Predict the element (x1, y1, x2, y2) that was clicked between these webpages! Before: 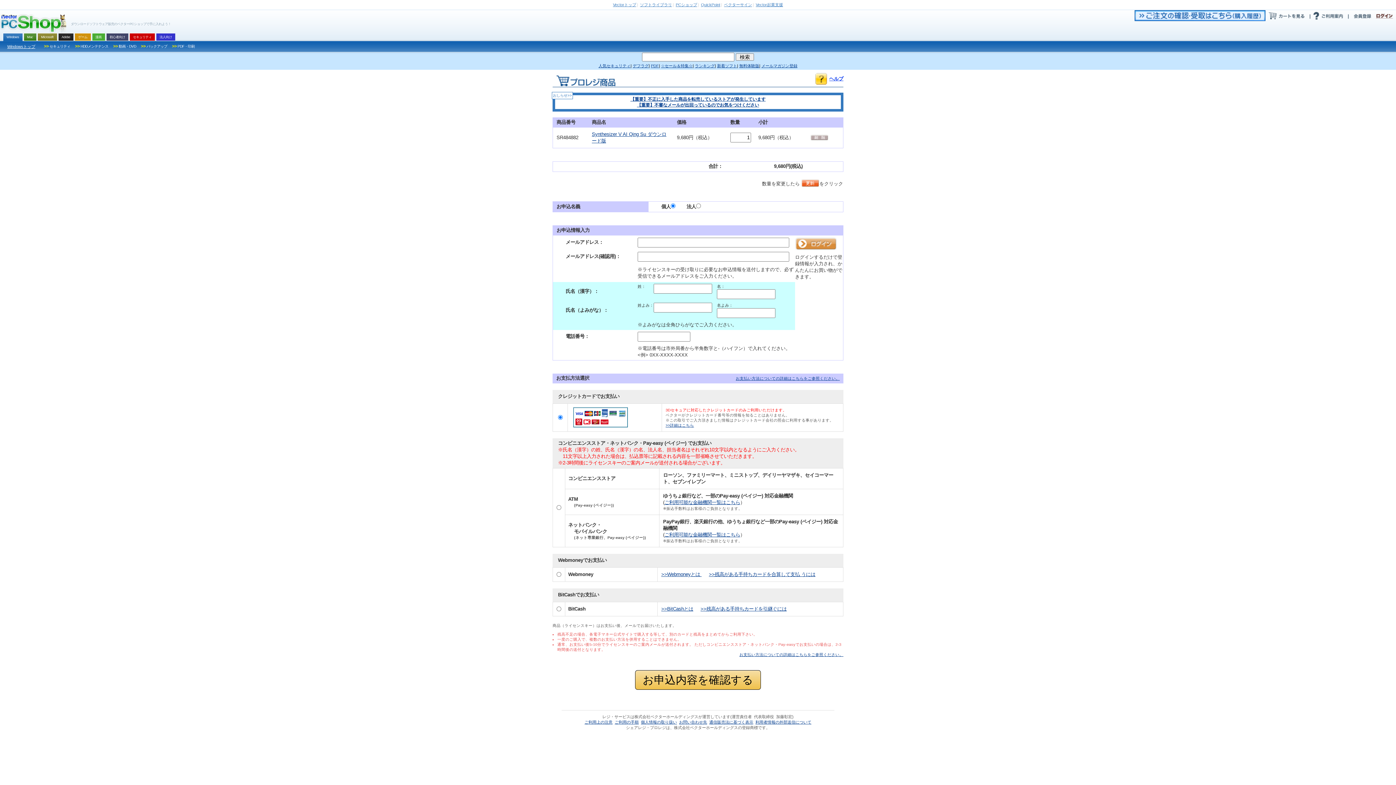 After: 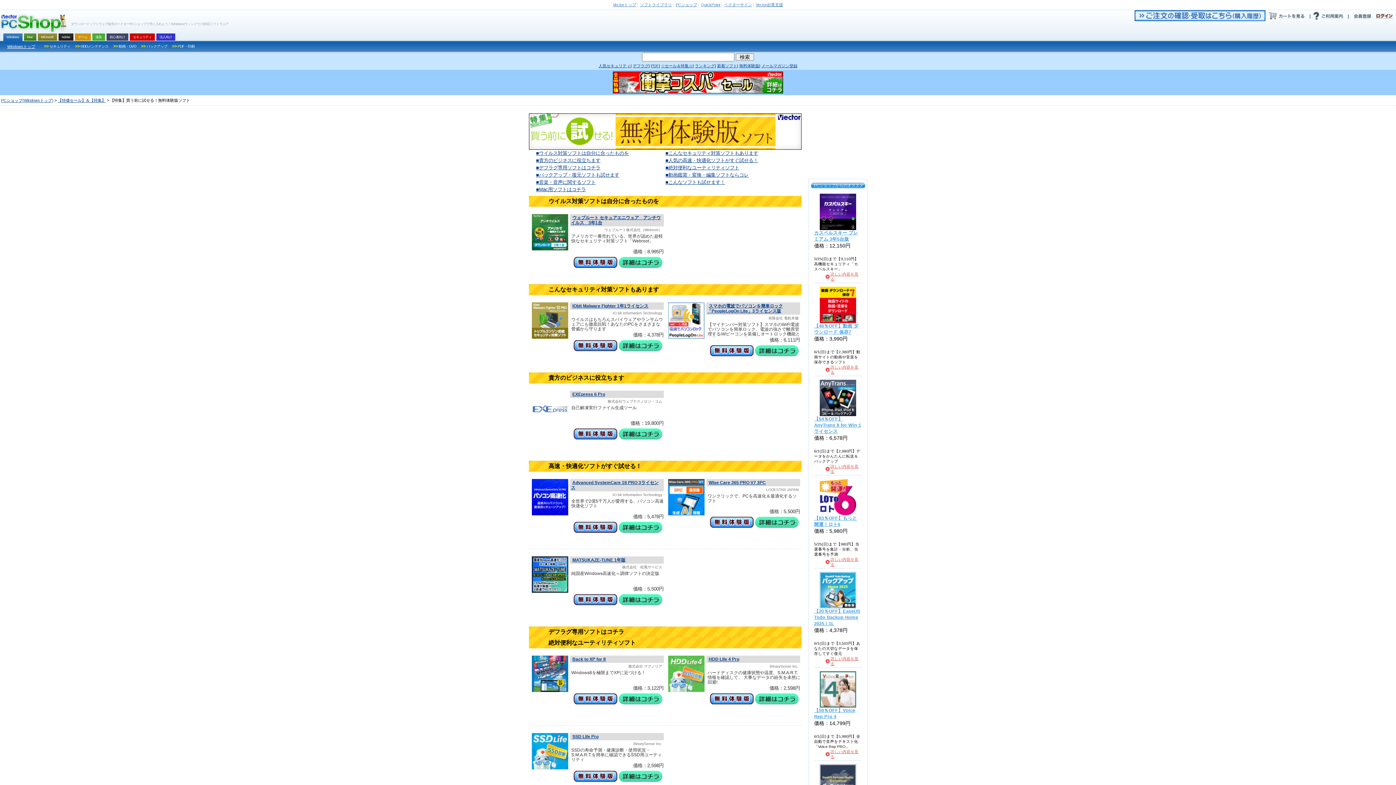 Action: label: 無料体験版 bbox: (739, 63, 759, 68)